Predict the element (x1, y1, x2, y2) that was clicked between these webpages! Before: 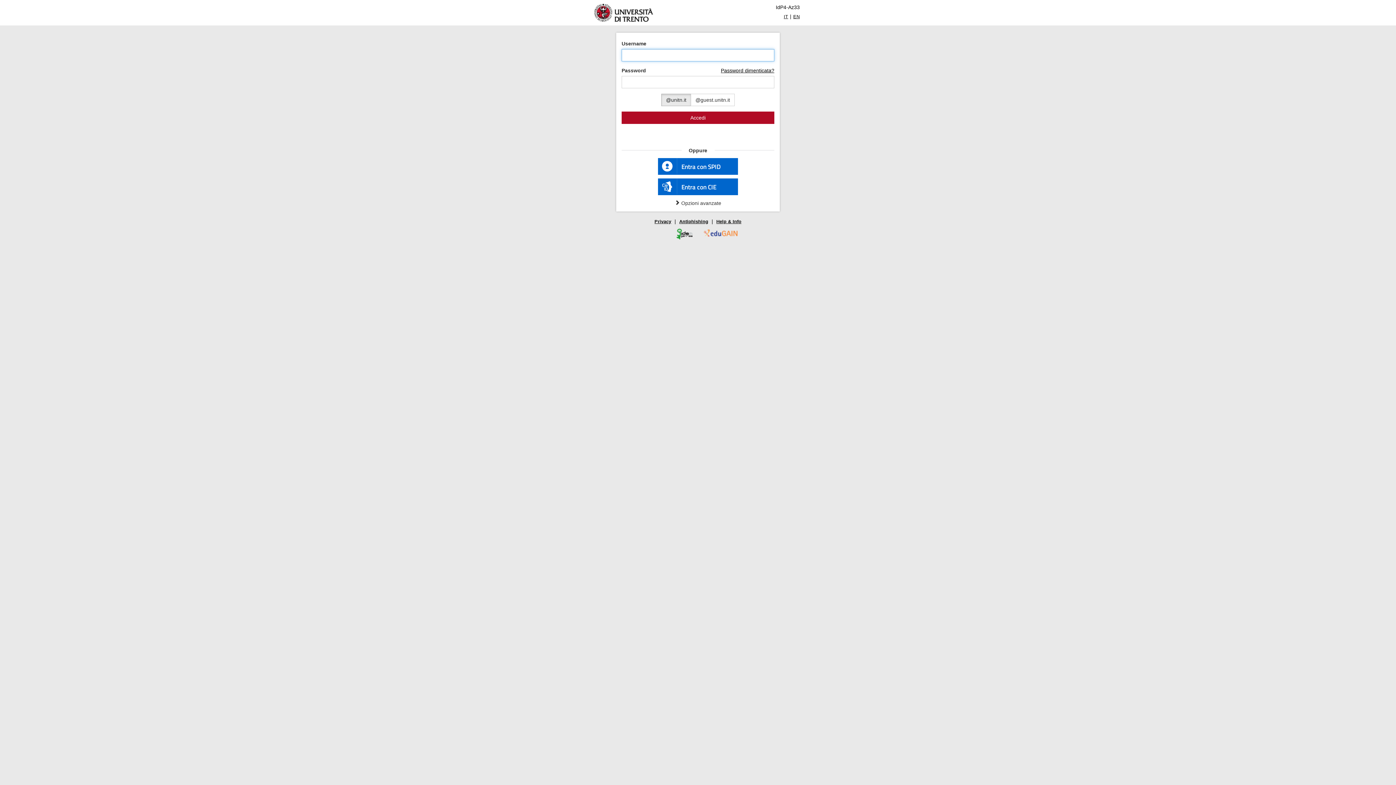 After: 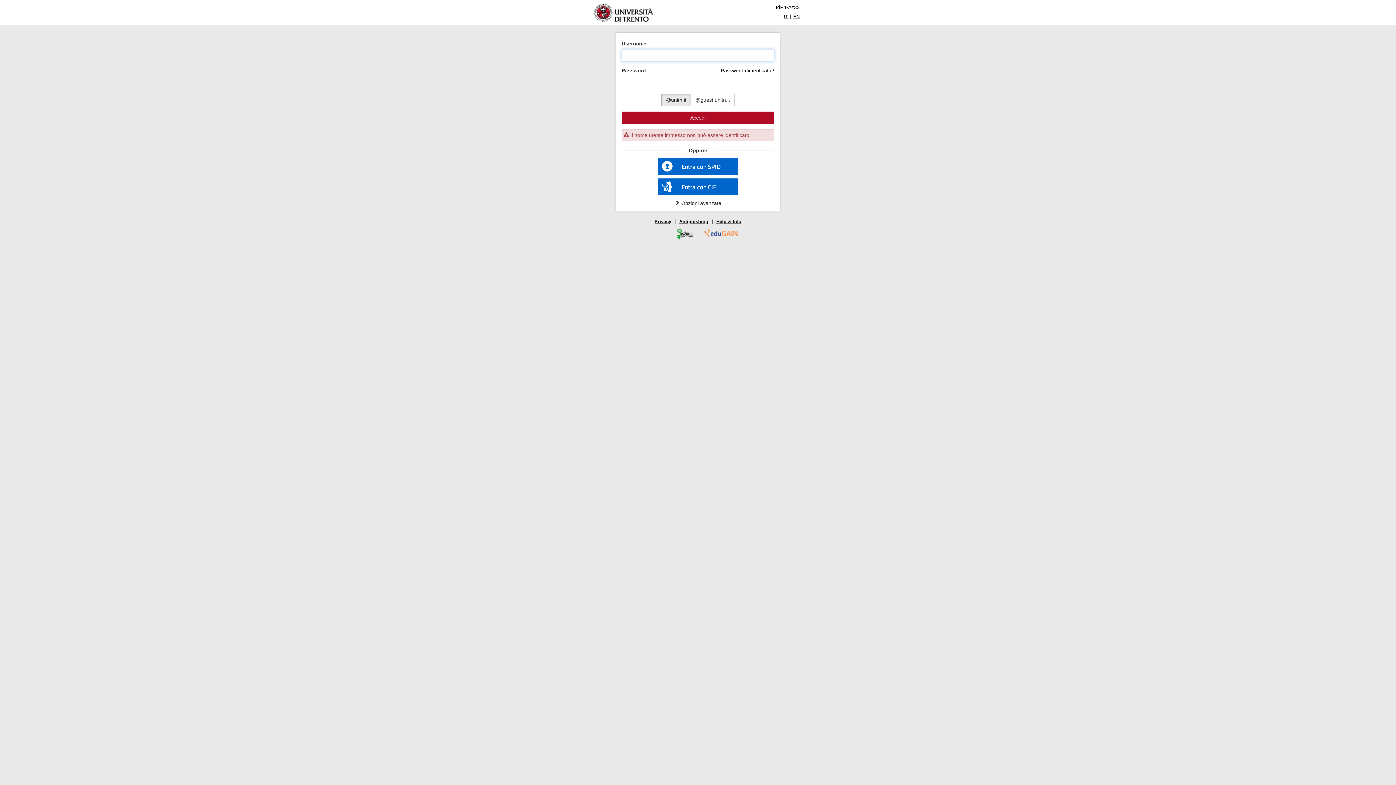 Action: bbox: (621, 111, 774, 124) label: Accedi